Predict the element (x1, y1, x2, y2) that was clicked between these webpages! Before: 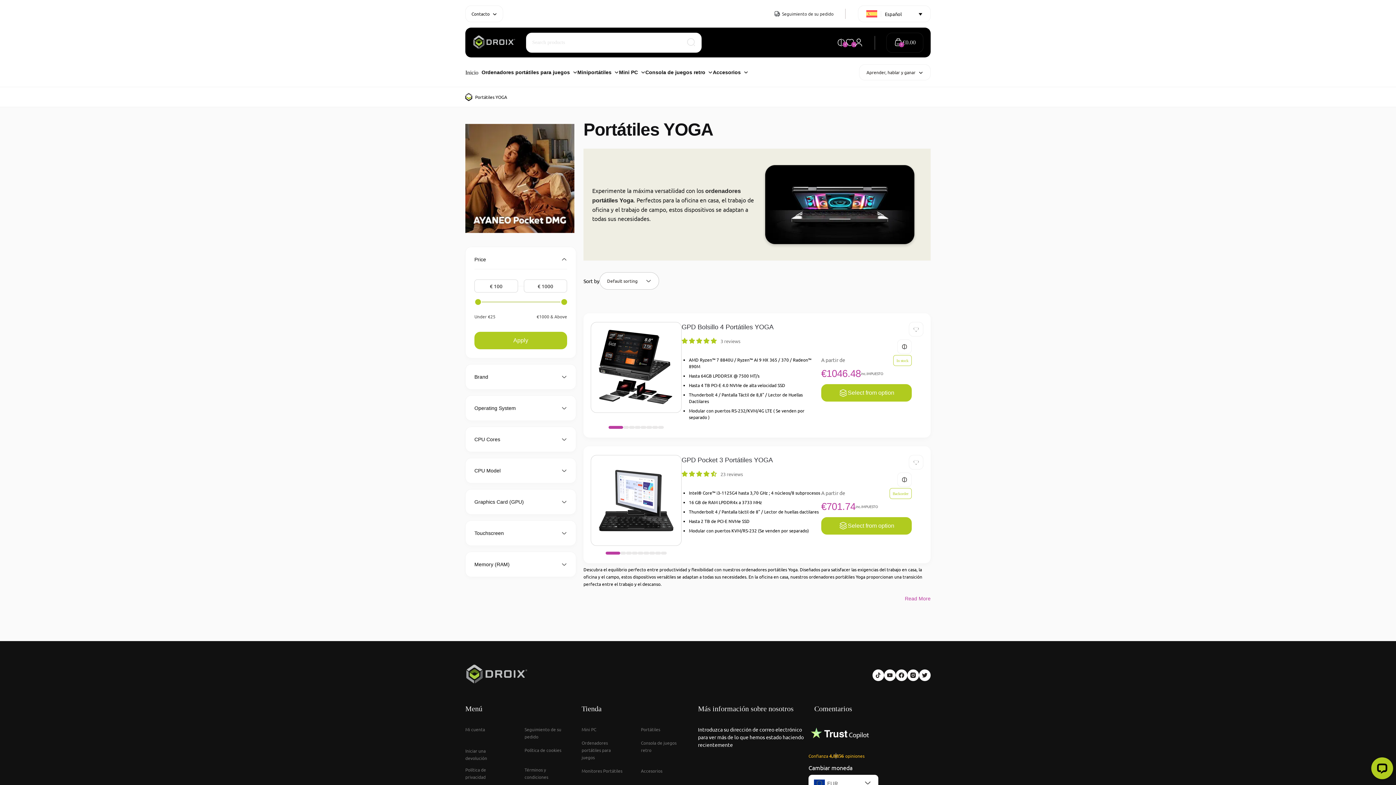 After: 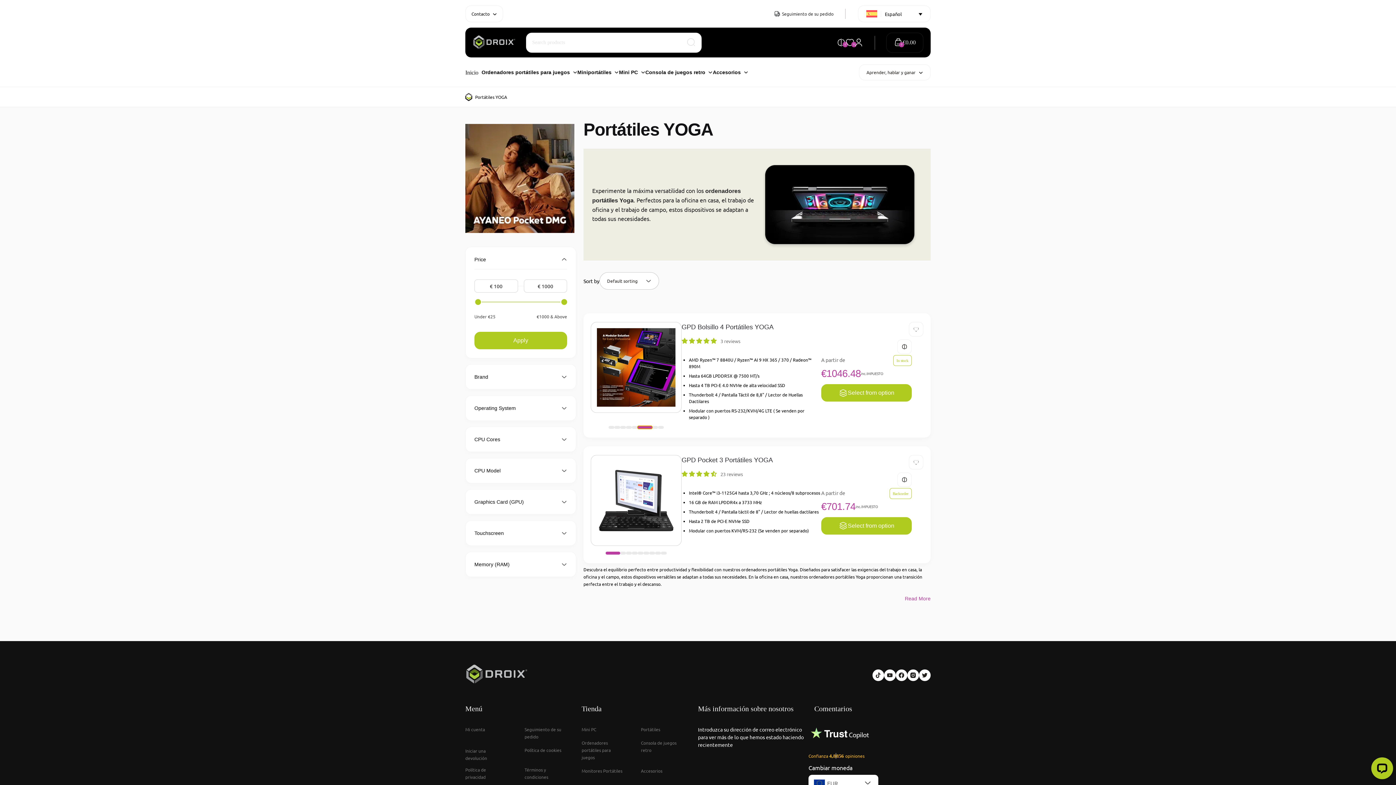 Action: bbox: (646, 426, 652, 428)